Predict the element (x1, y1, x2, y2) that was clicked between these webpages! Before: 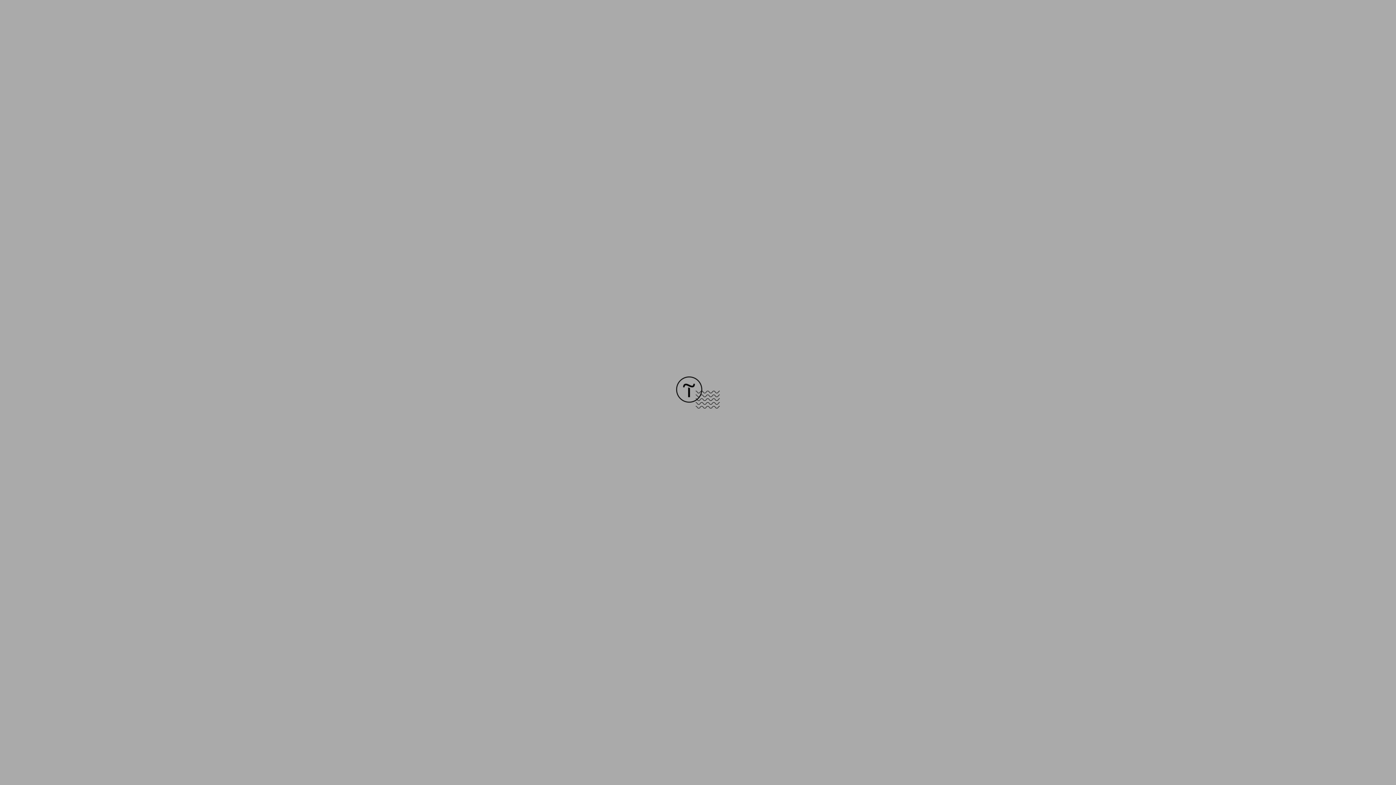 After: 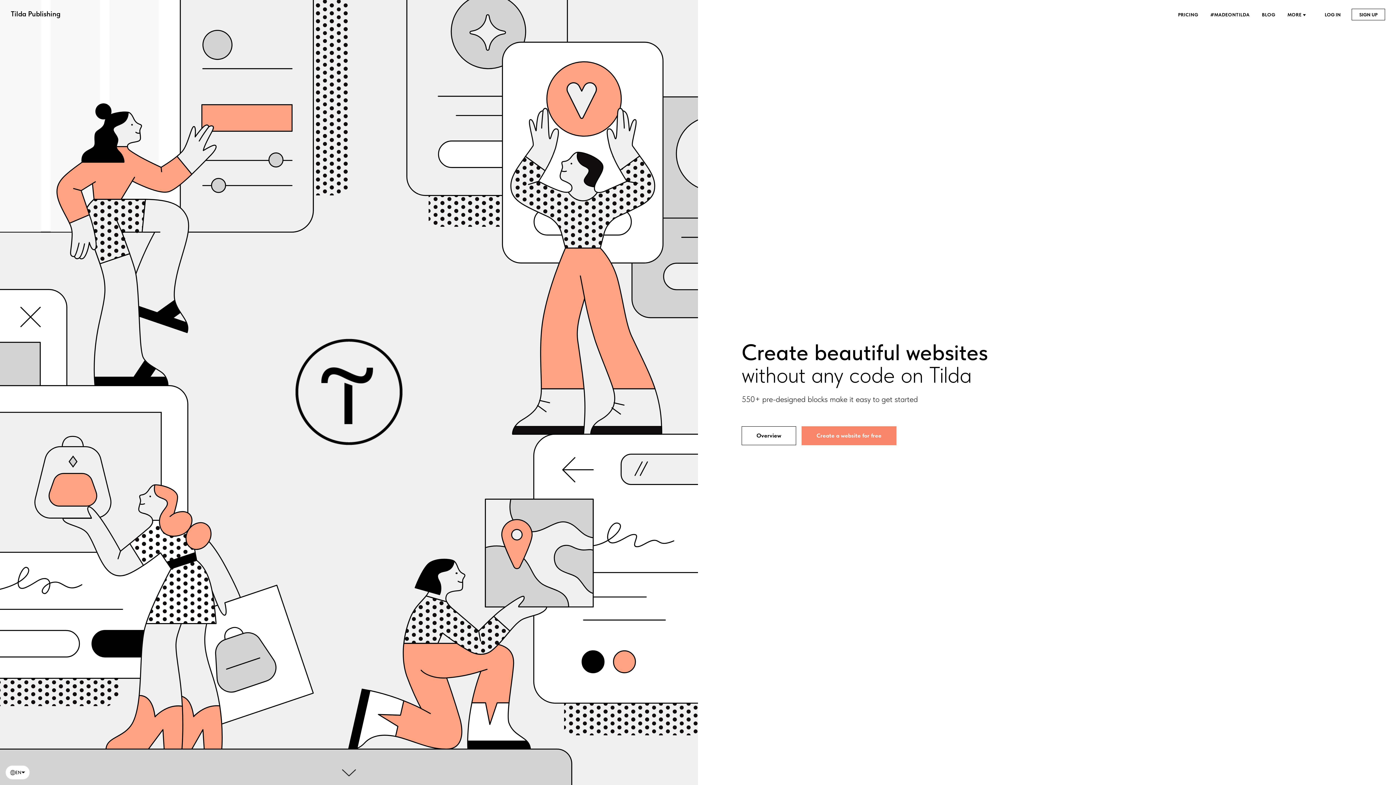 Action: bbox: (676, 403, 720, 409)